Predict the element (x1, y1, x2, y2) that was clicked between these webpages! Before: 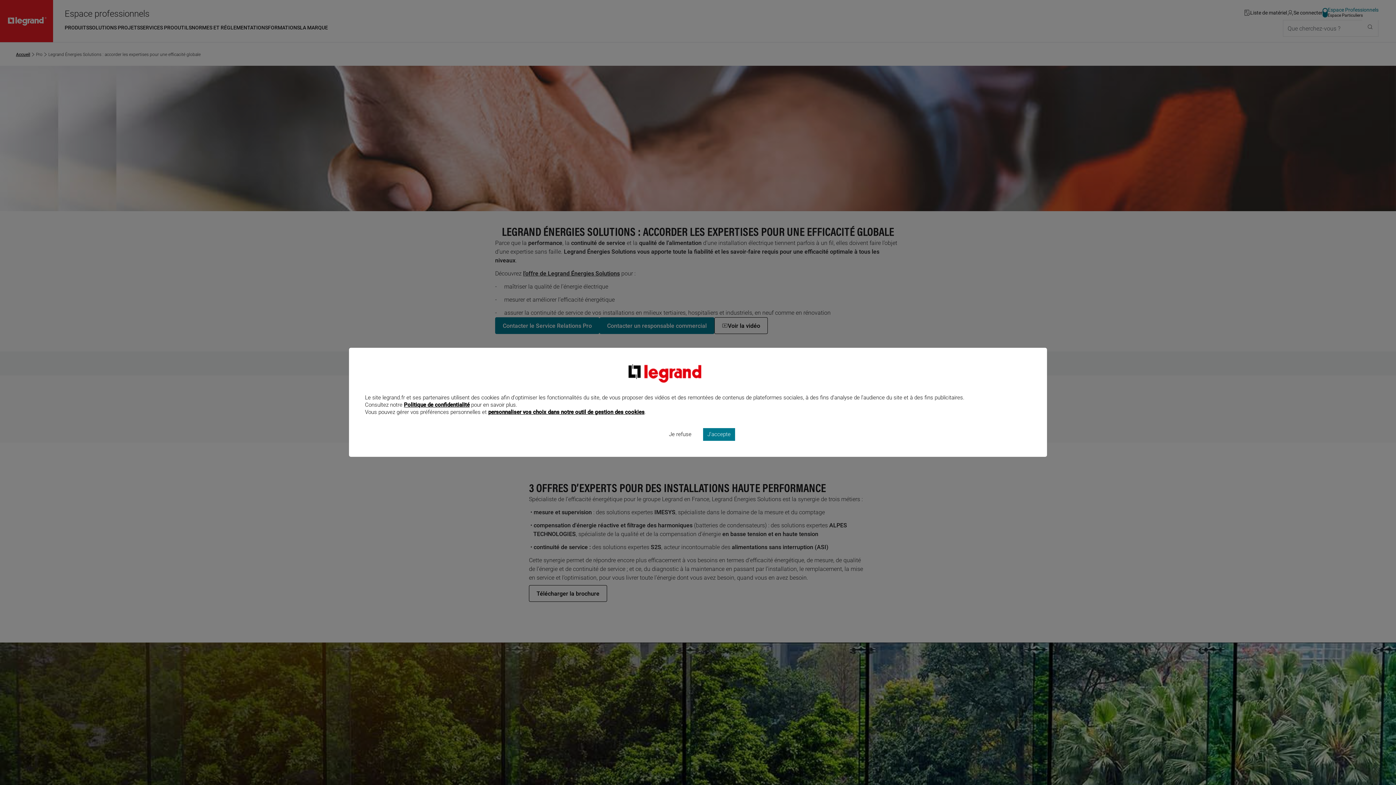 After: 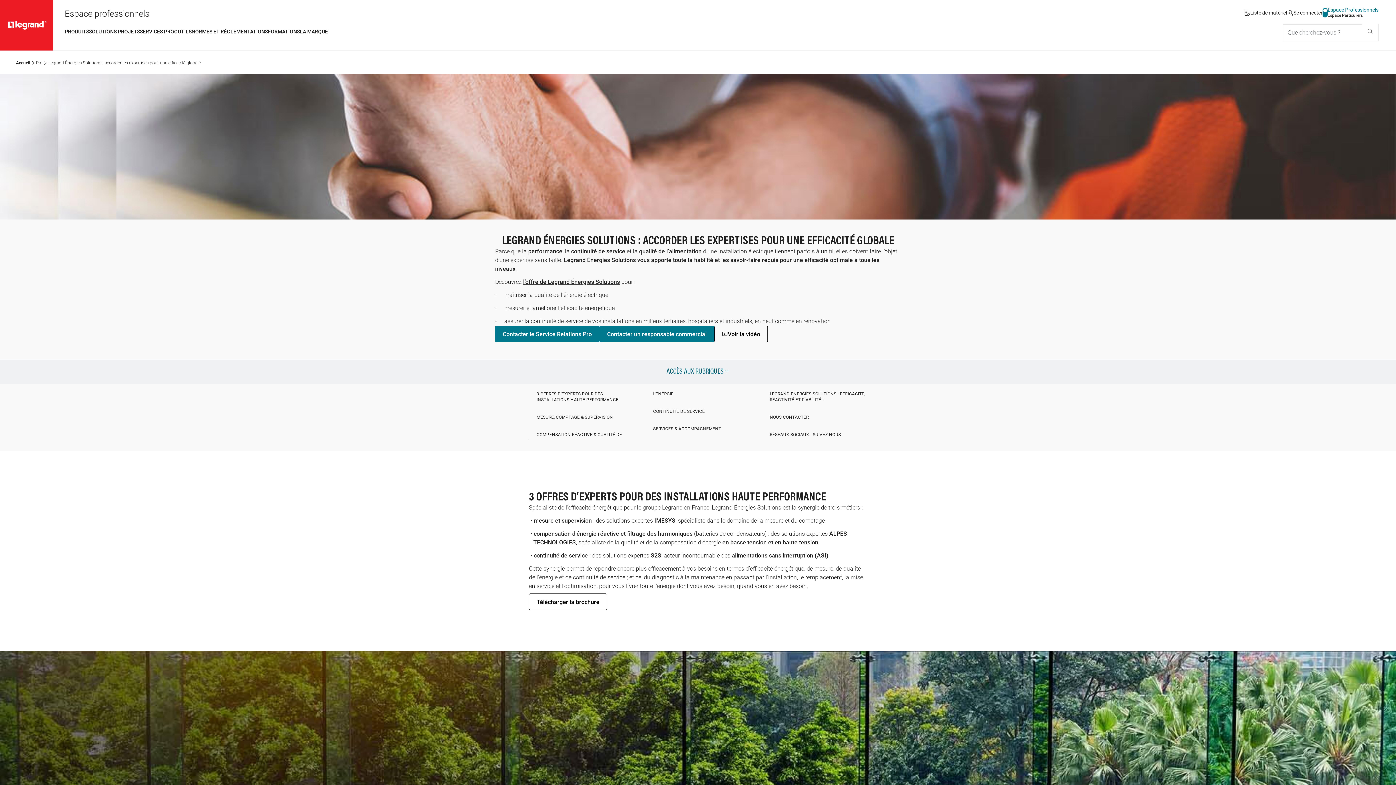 Action: label: J'accepte bbox: (703, 428, 735, 441)